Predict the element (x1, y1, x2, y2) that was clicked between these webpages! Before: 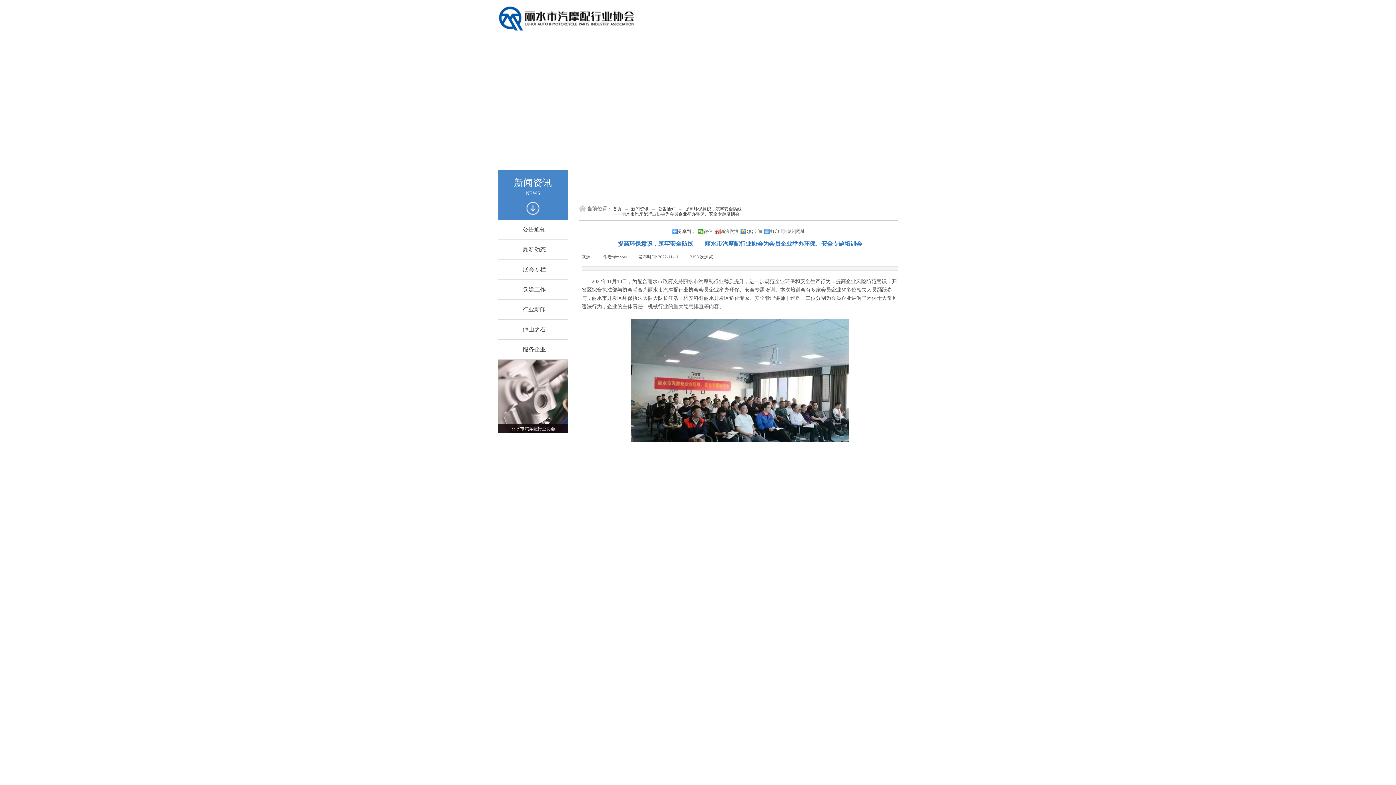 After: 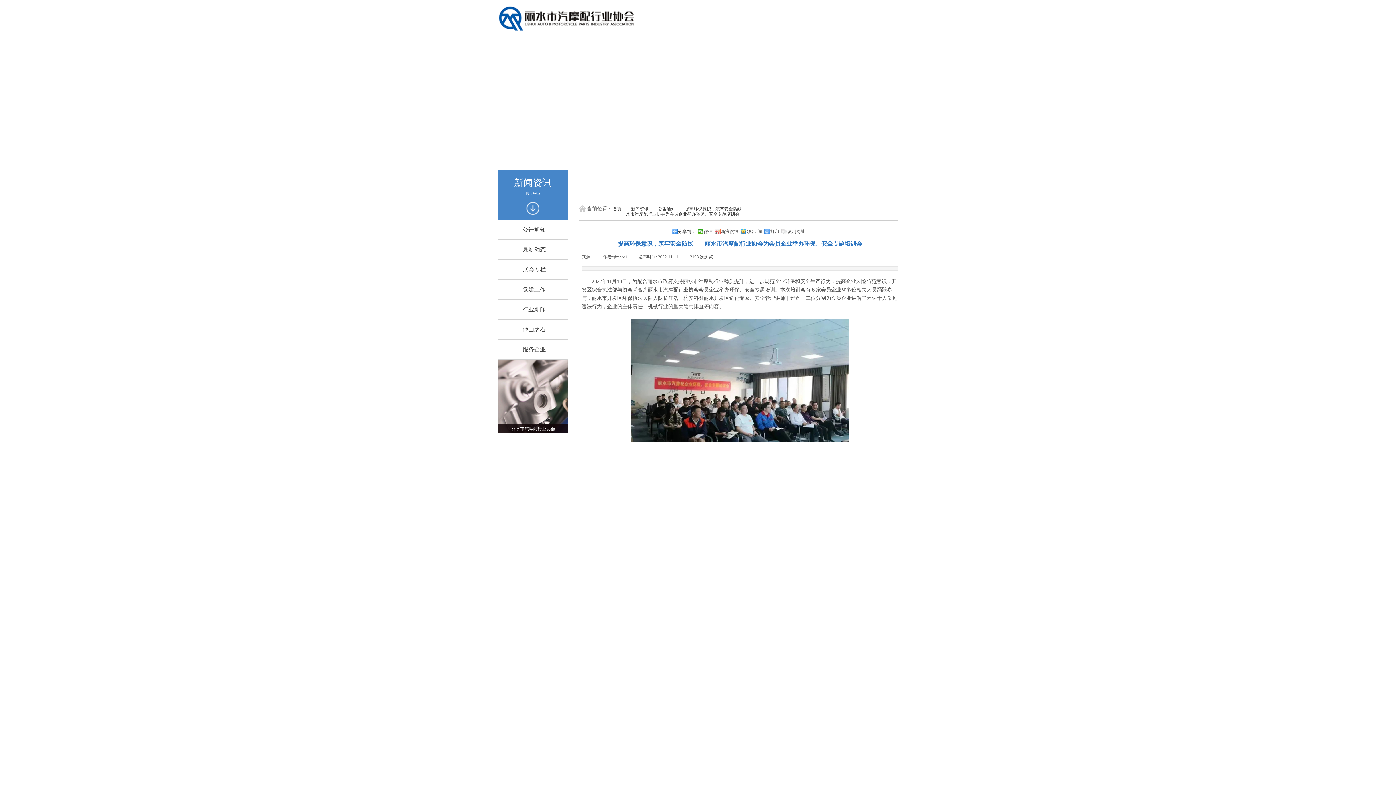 Action: label: 新浪微博 bbox: (714, 228, 738, 234)